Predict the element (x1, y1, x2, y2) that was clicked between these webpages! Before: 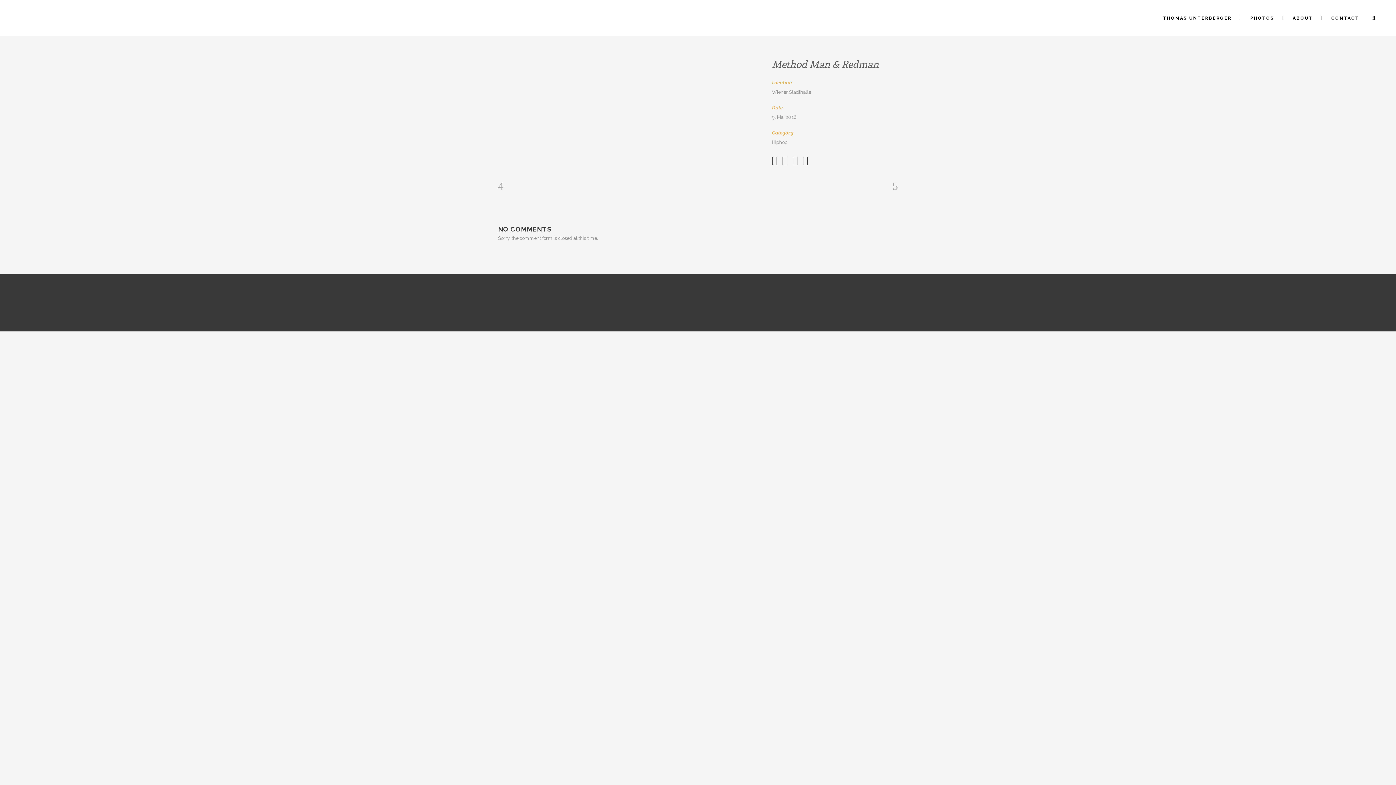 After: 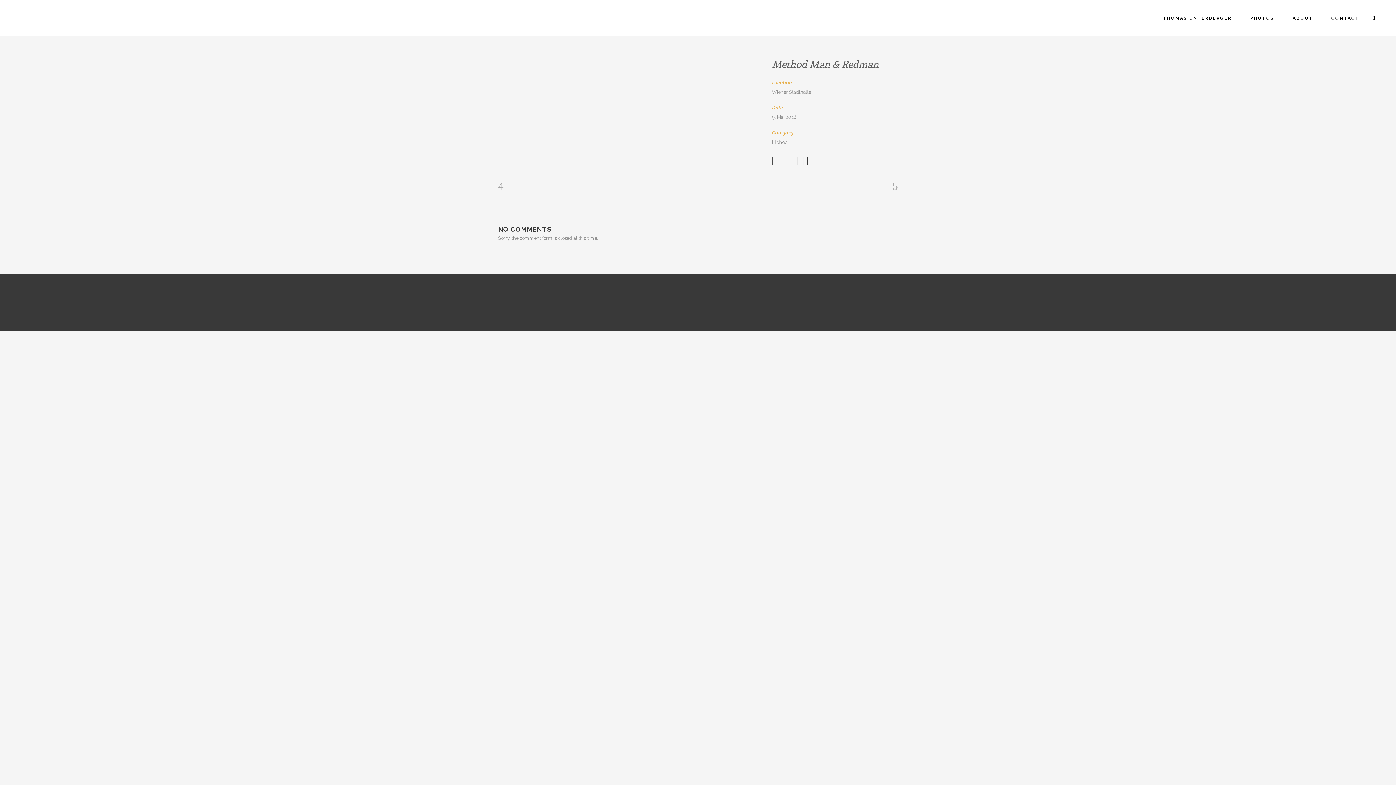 Action: bbox: (1368, 14, 1380, 20)